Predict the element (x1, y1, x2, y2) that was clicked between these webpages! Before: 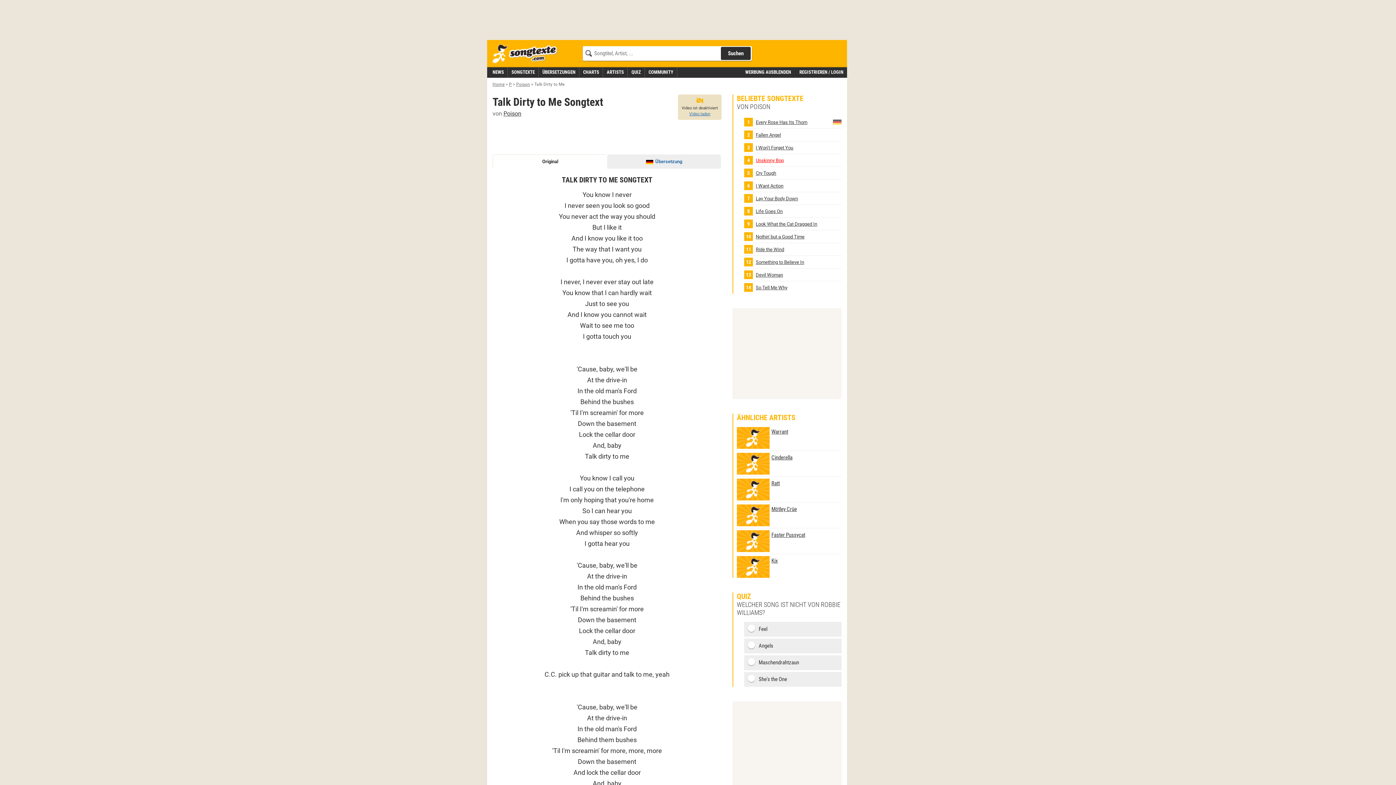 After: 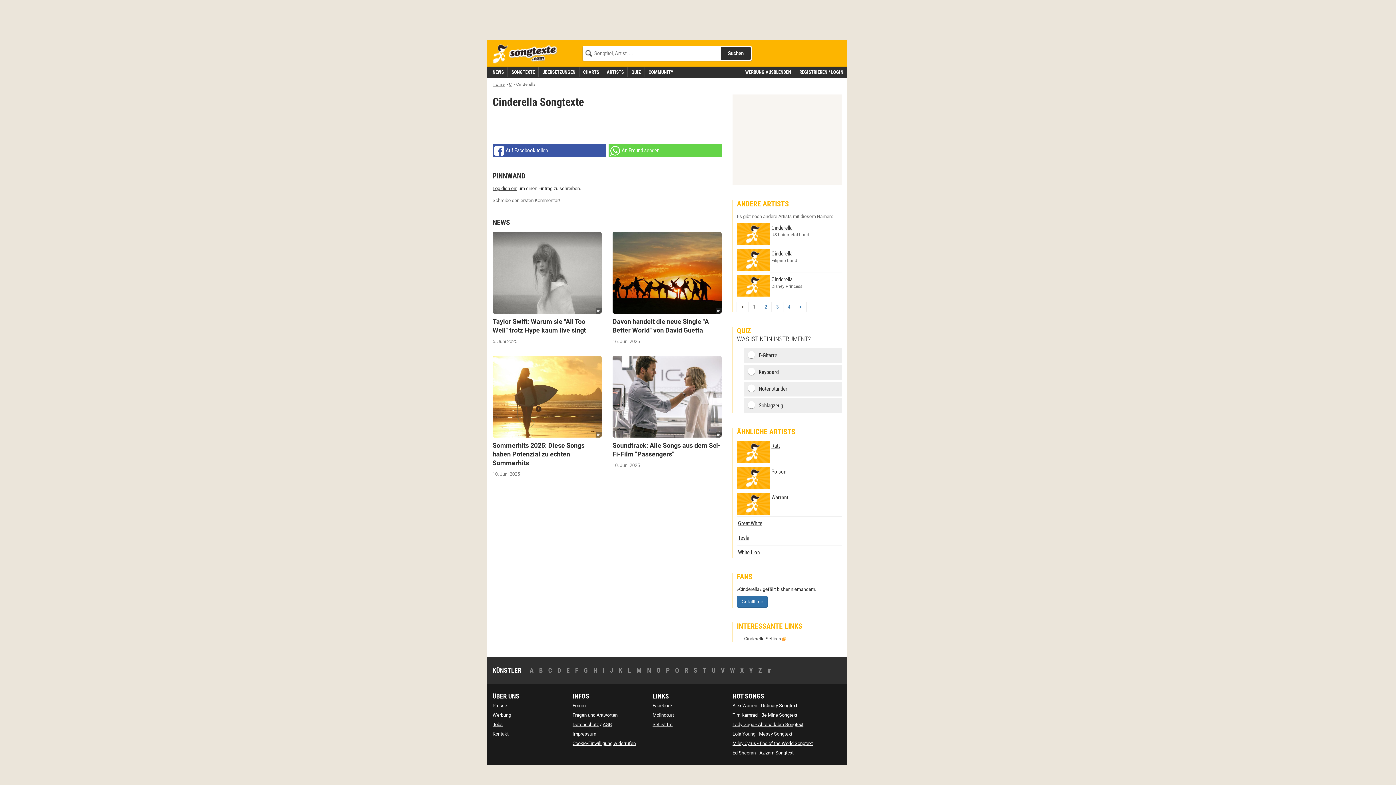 Action: bbox: (737, 453, 841, 474) label: Cinderella